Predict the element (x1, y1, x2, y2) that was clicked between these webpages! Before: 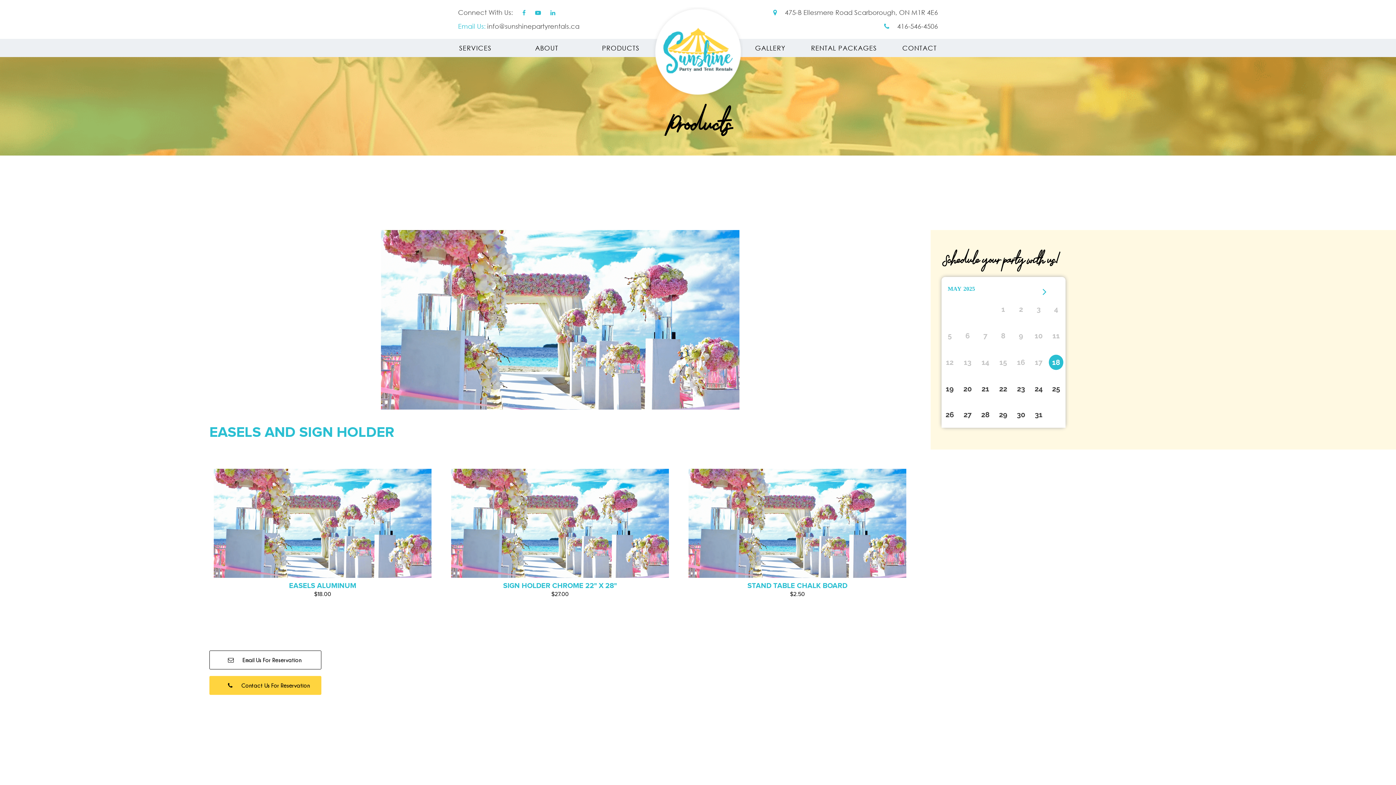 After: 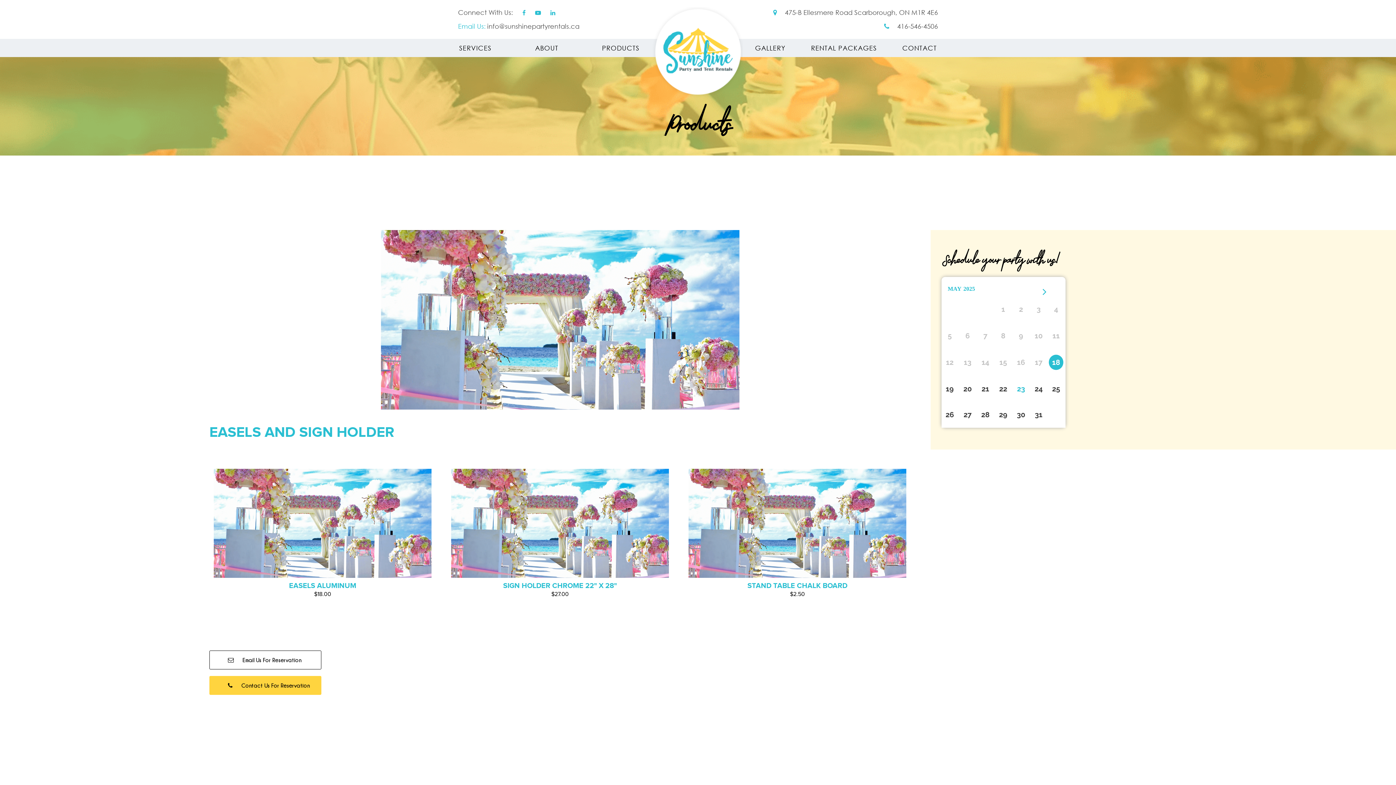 Action: label: 23 bbox: (1013, 384, 1028, 394)